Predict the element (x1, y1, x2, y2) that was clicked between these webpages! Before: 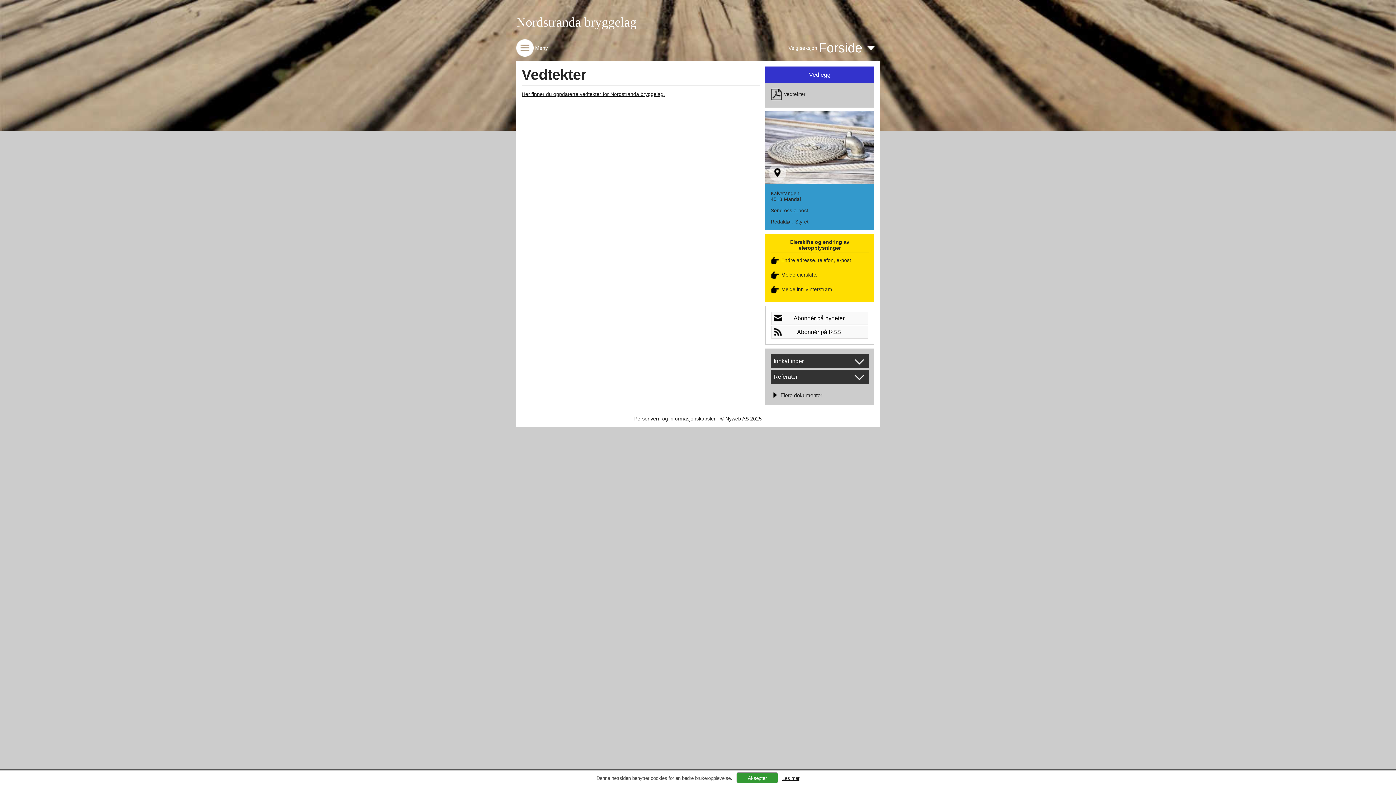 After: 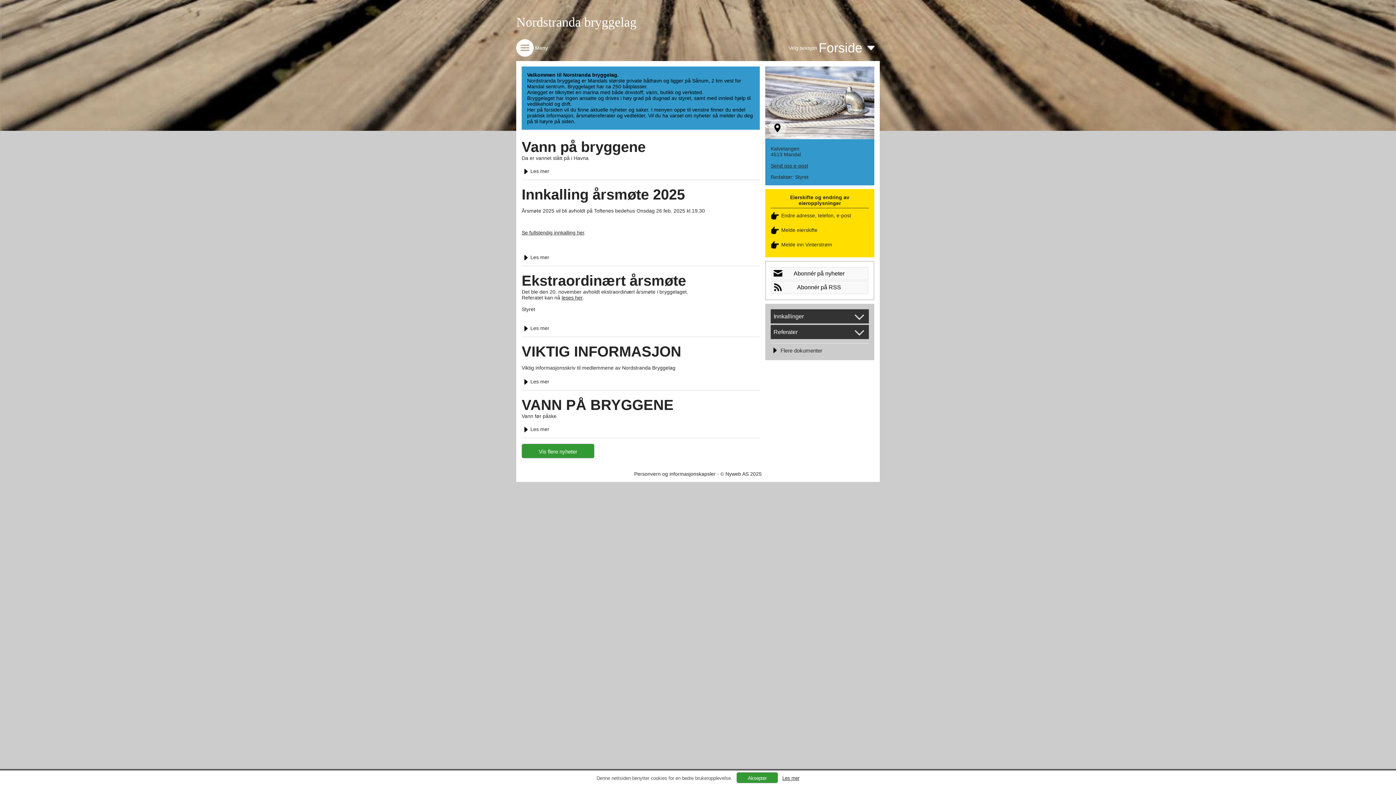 Action: label: Nordstranda bryggelag bbox: (516, 14, 636, 29)